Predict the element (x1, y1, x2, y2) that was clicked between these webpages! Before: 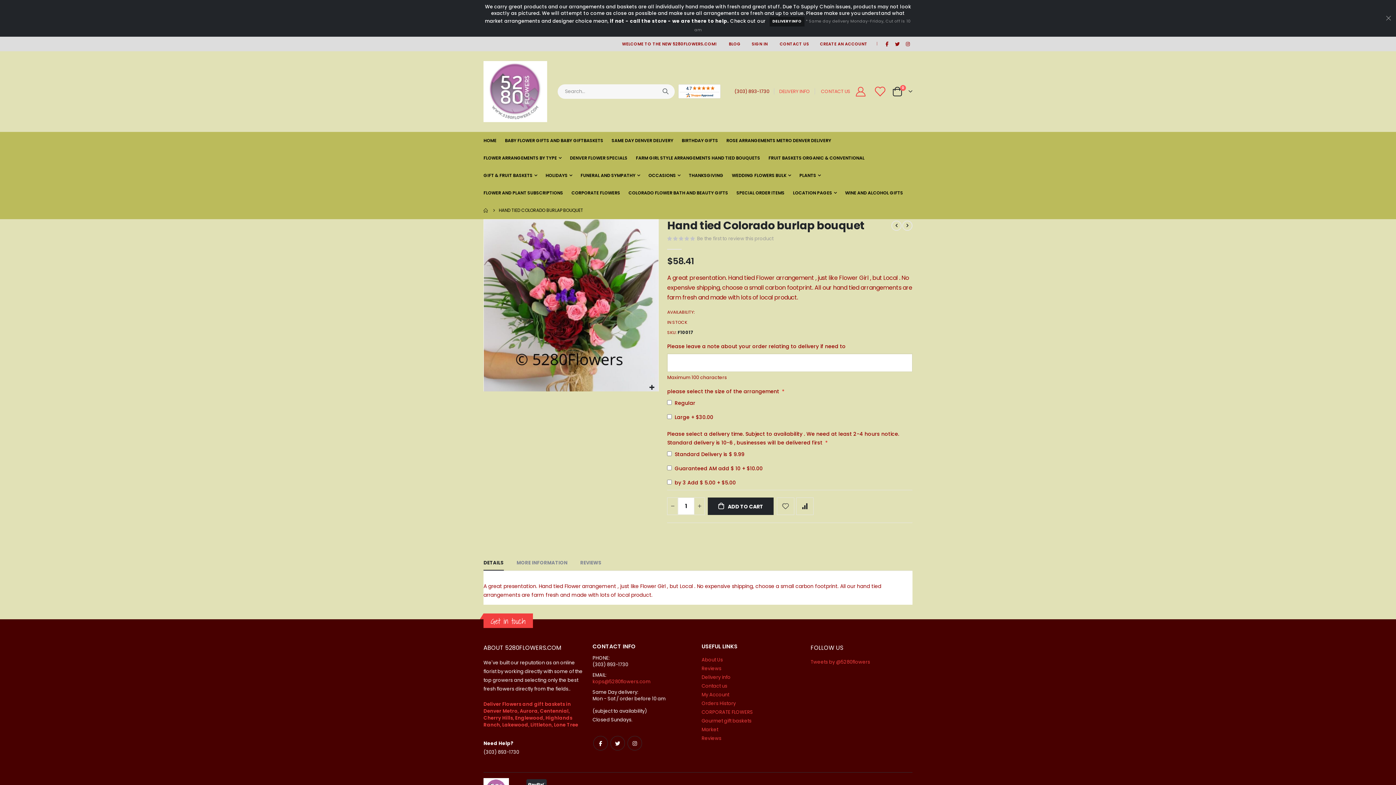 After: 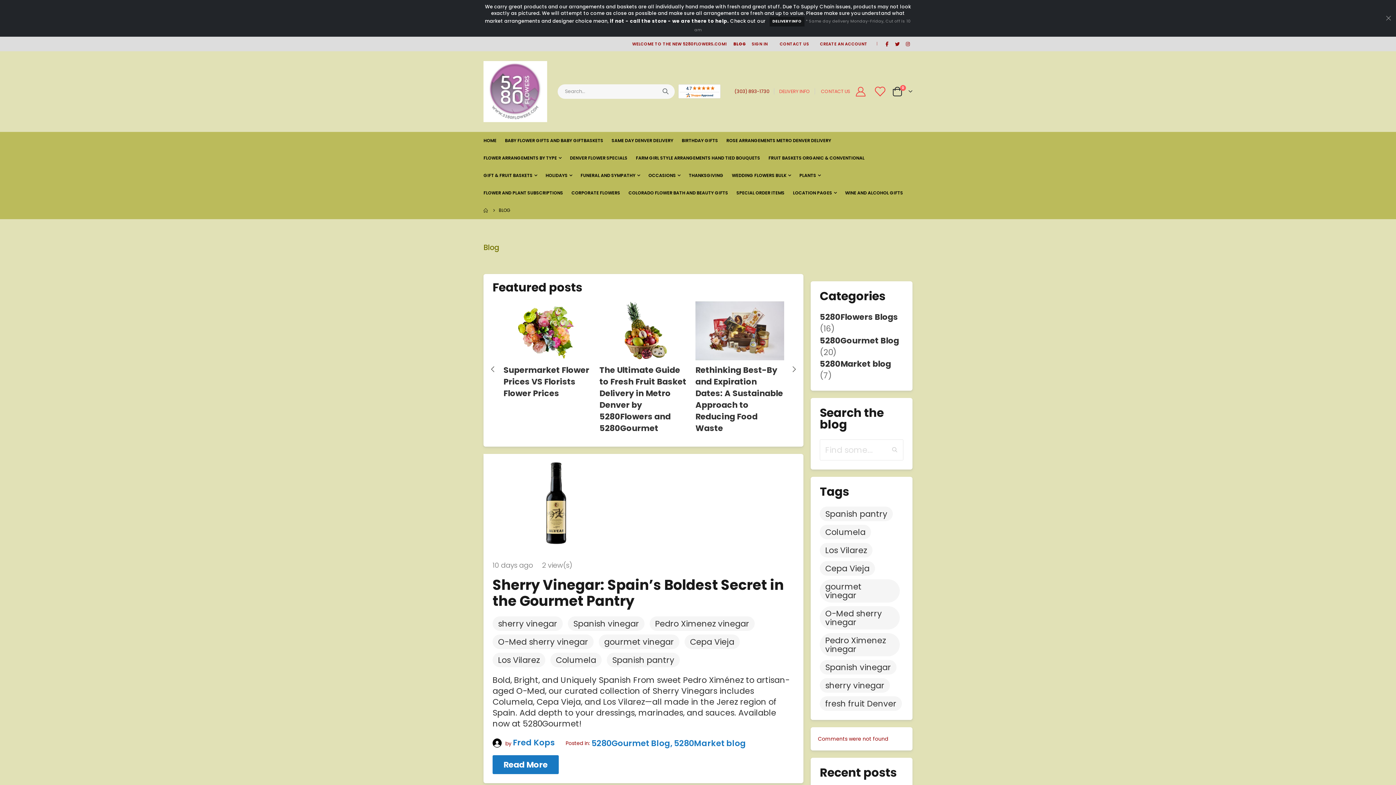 Action: bbox: (723, 39, 746, 48) label: BLOG